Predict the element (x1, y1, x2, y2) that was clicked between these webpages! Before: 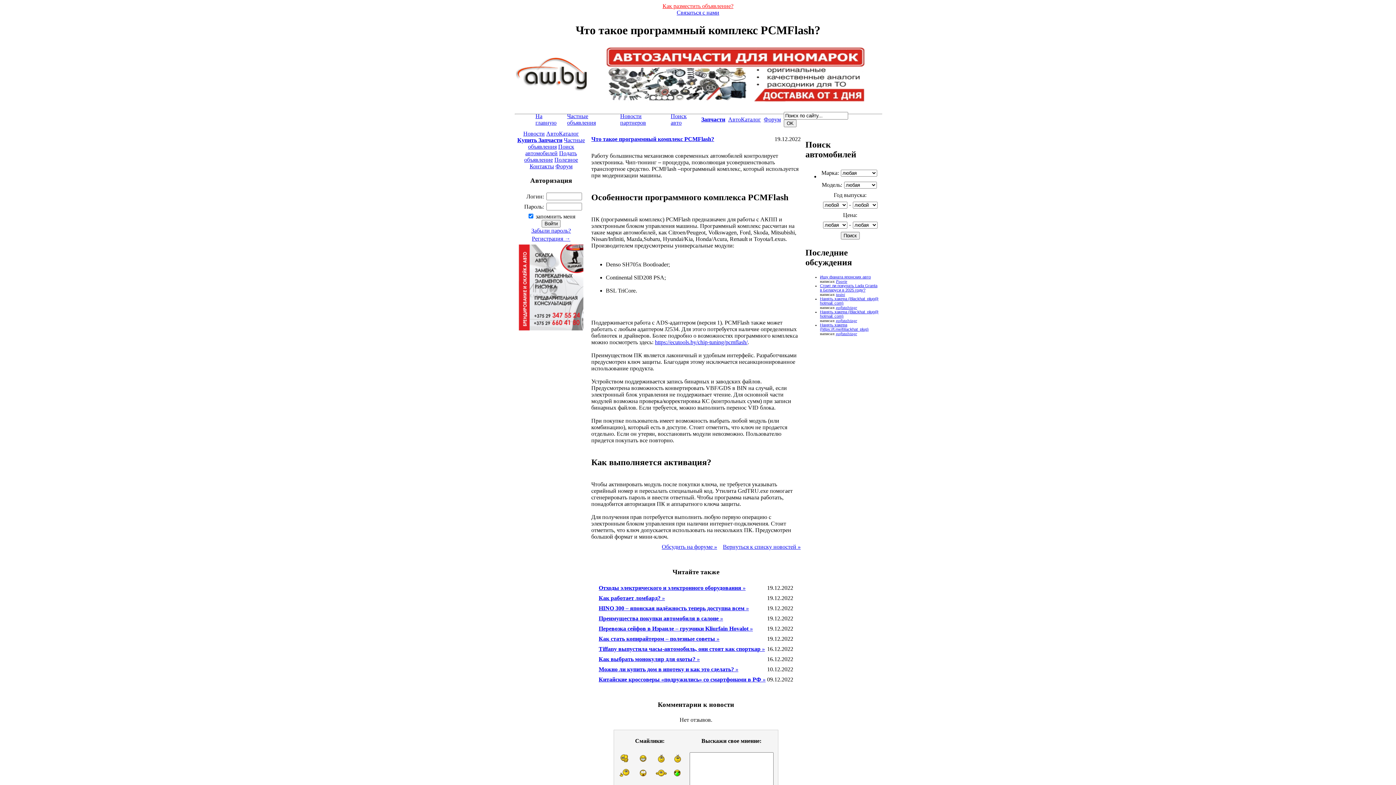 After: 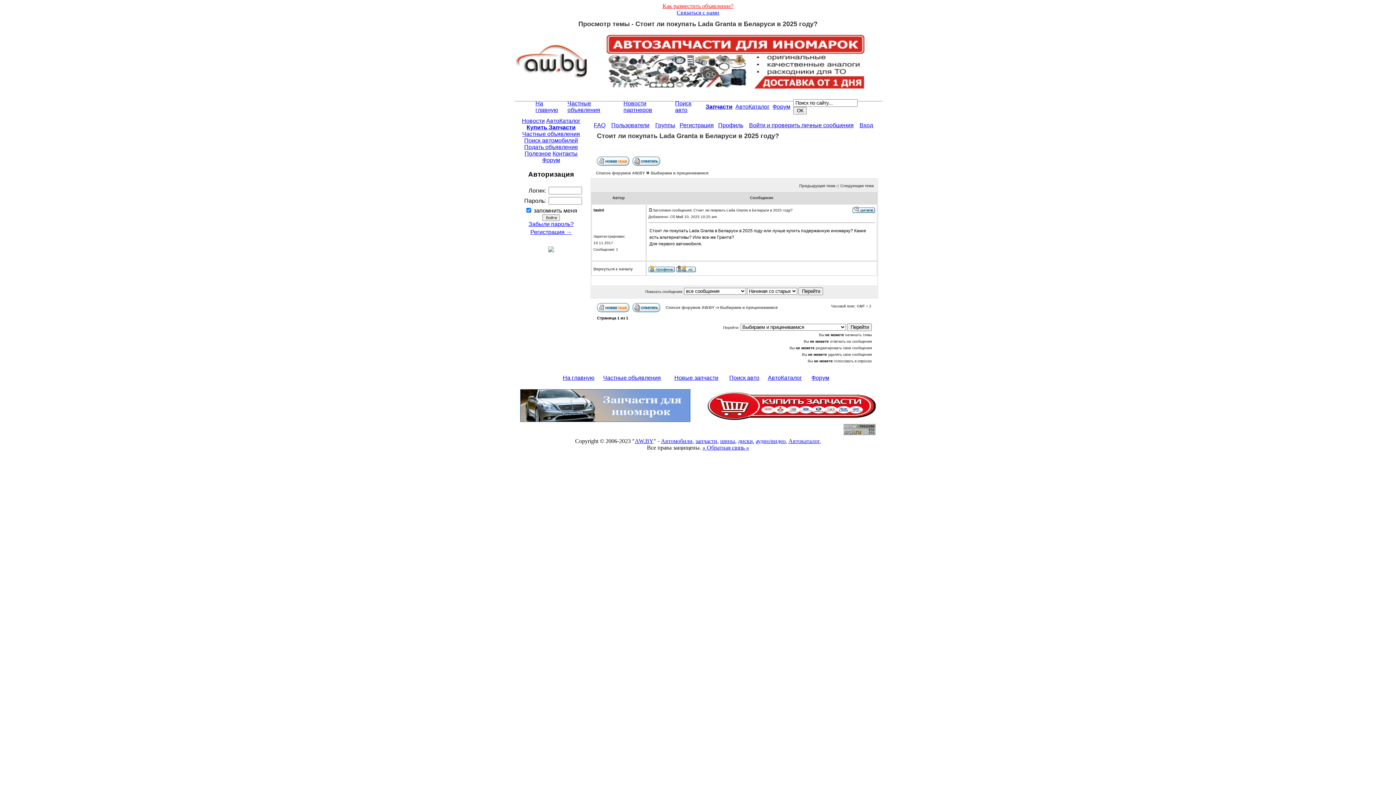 Action: bbox: (820, 283, 877, 292) label: Стоит ли покупать Lada Granta в Беларуси в 2025 году?